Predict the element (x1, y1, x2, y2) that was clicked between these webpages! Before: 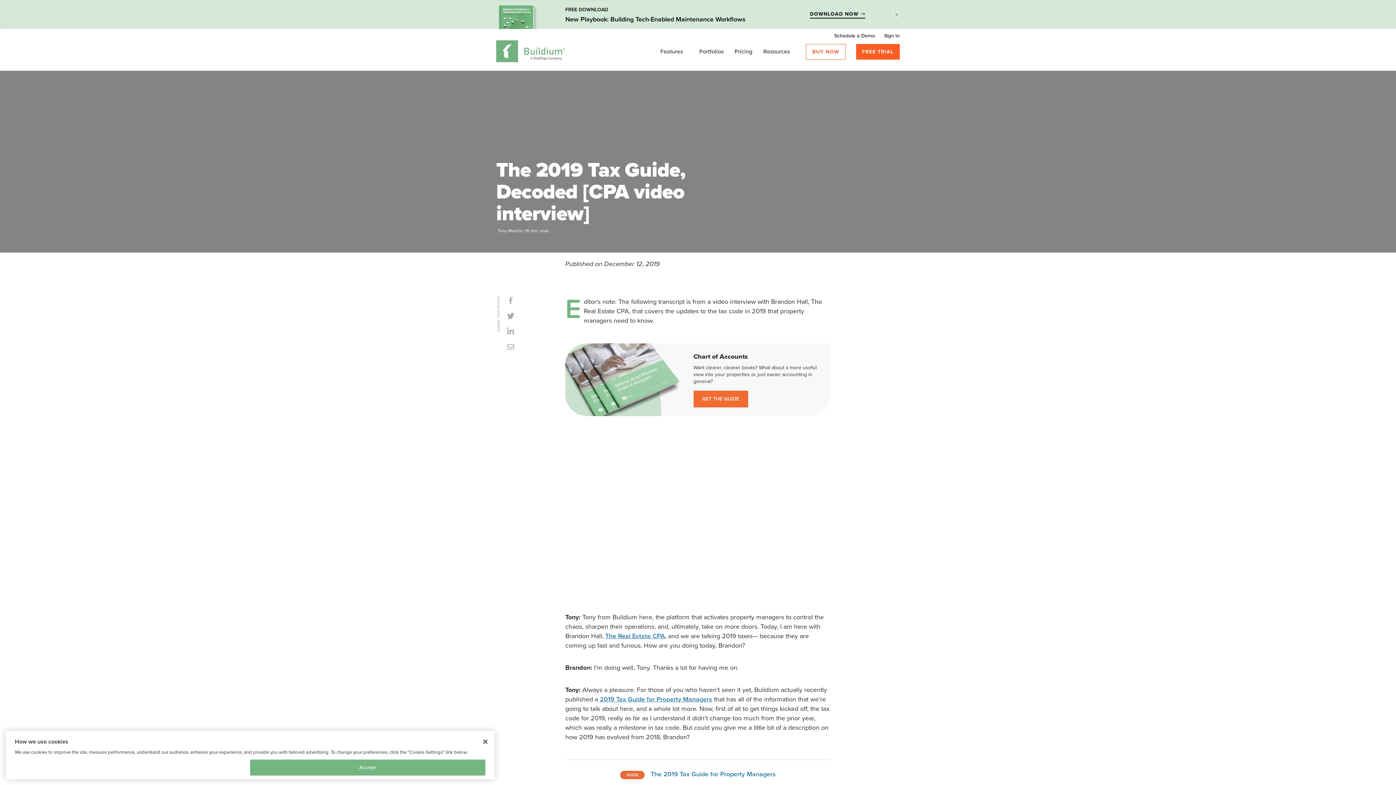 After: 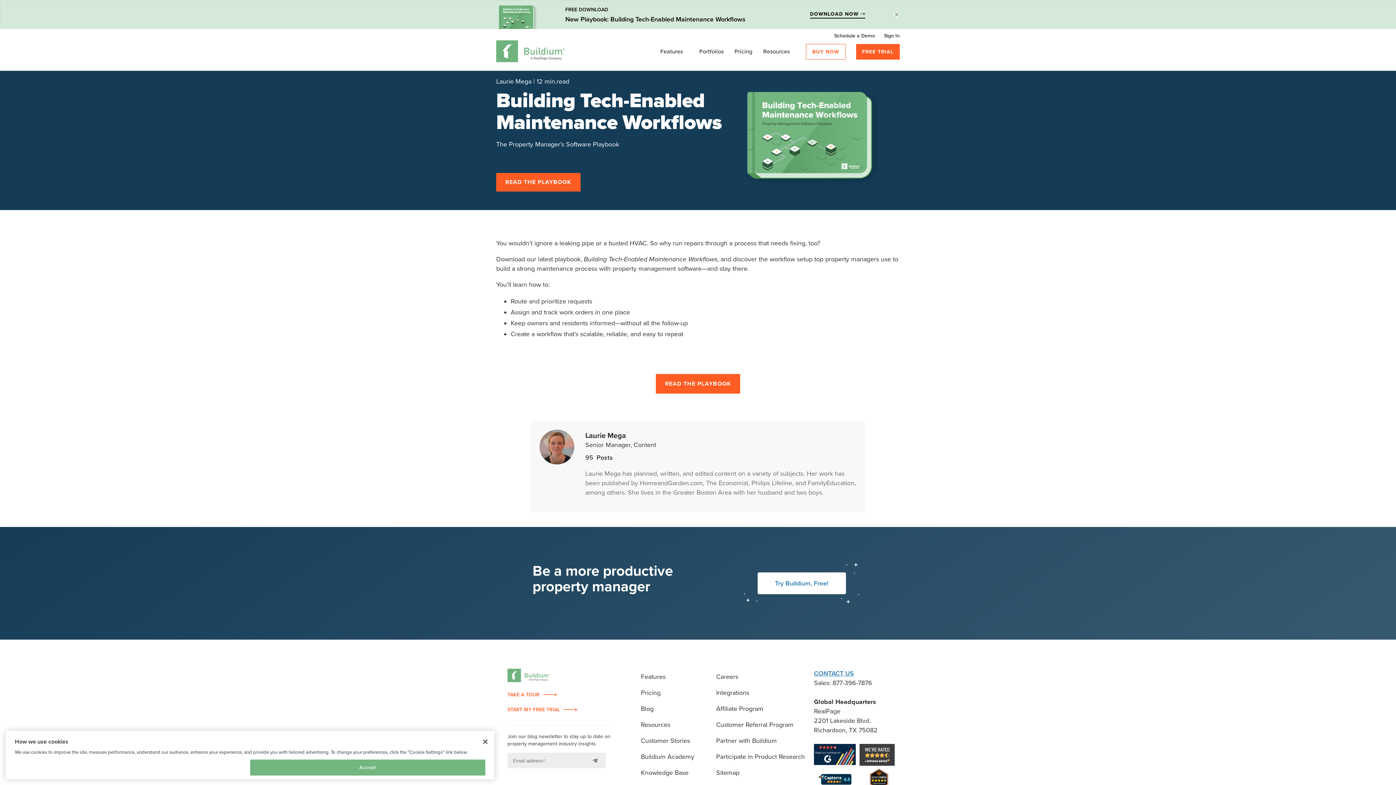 Action: label: DOWNLOAD NOW  bbox: (810, 10, 865, 18)